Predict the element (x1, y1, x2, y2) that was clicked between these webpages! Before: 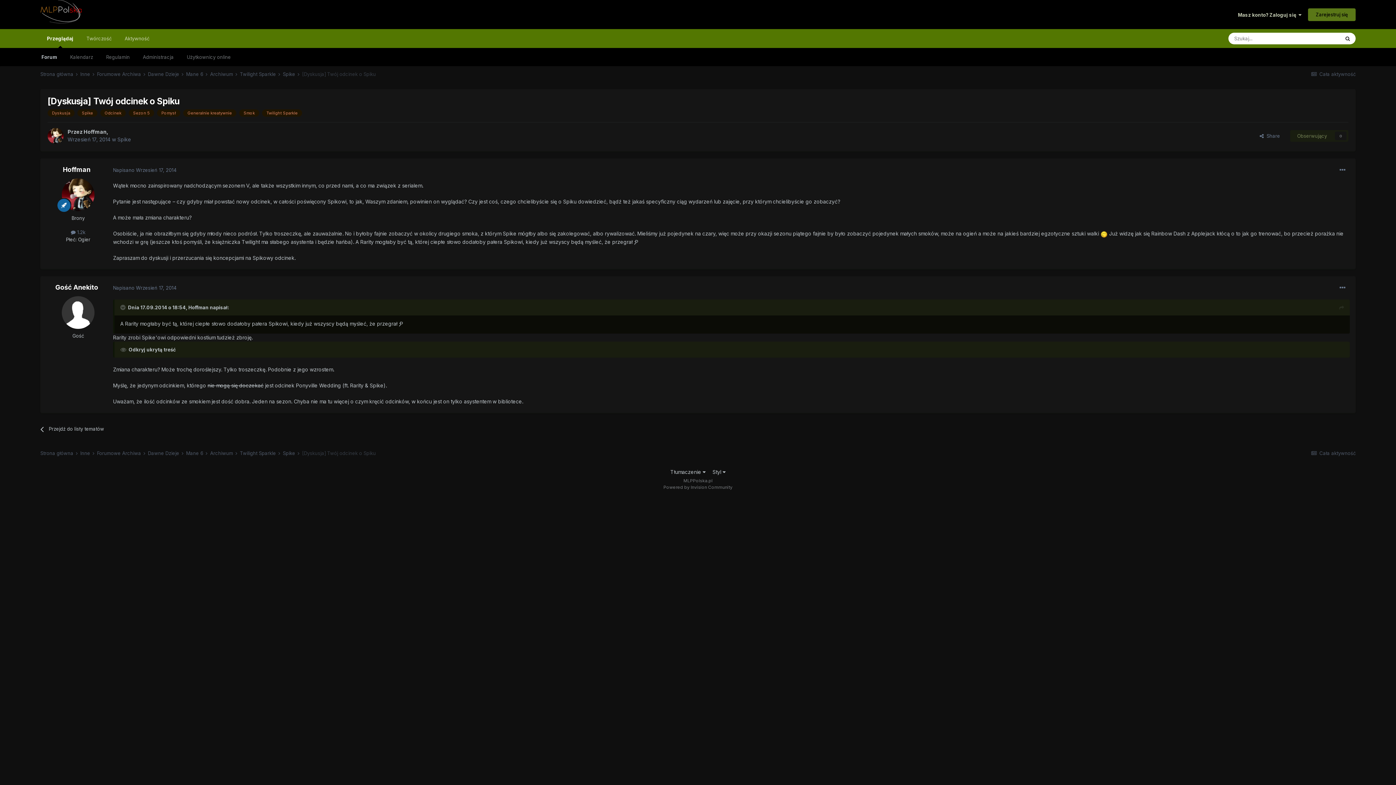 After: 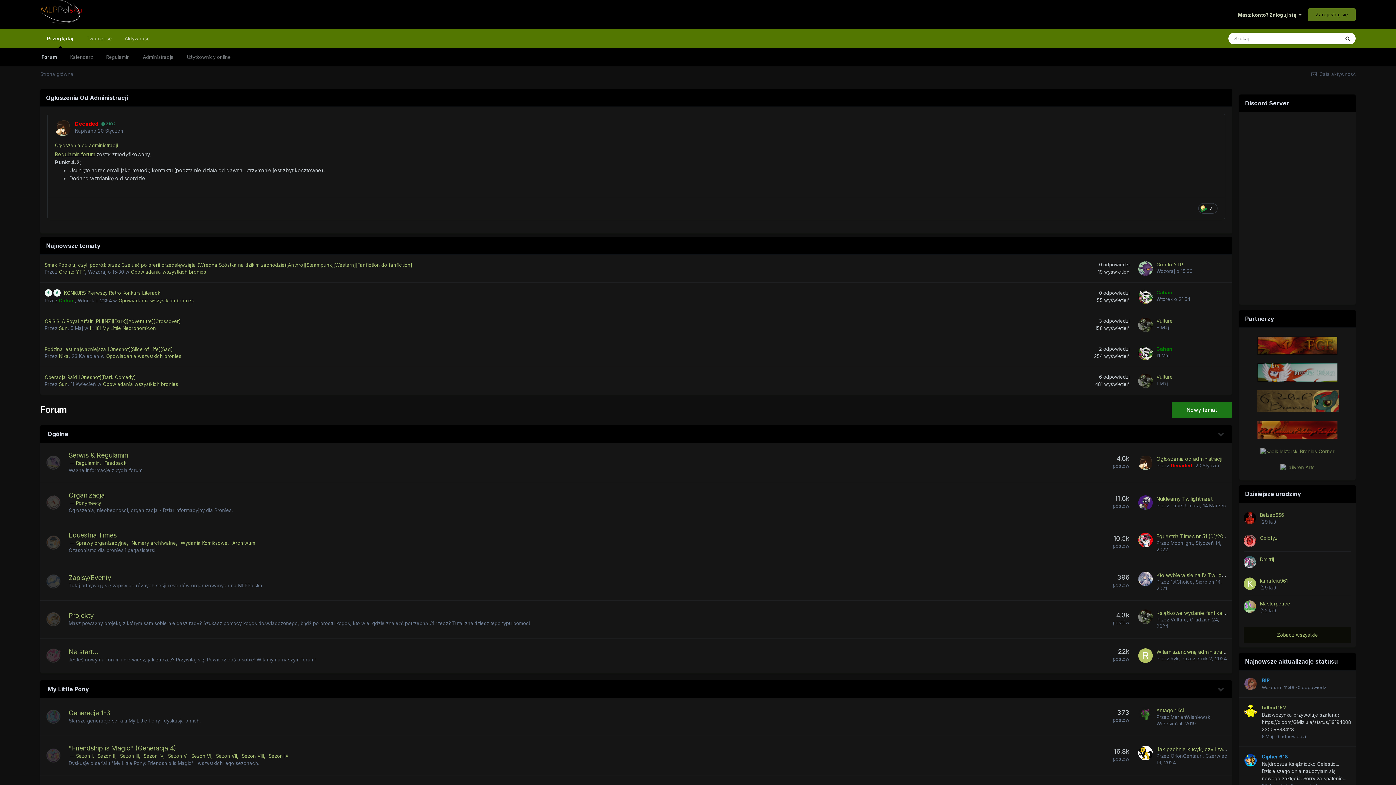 Action: bbox: (40, 450, 78, 456) label: Strona główna 